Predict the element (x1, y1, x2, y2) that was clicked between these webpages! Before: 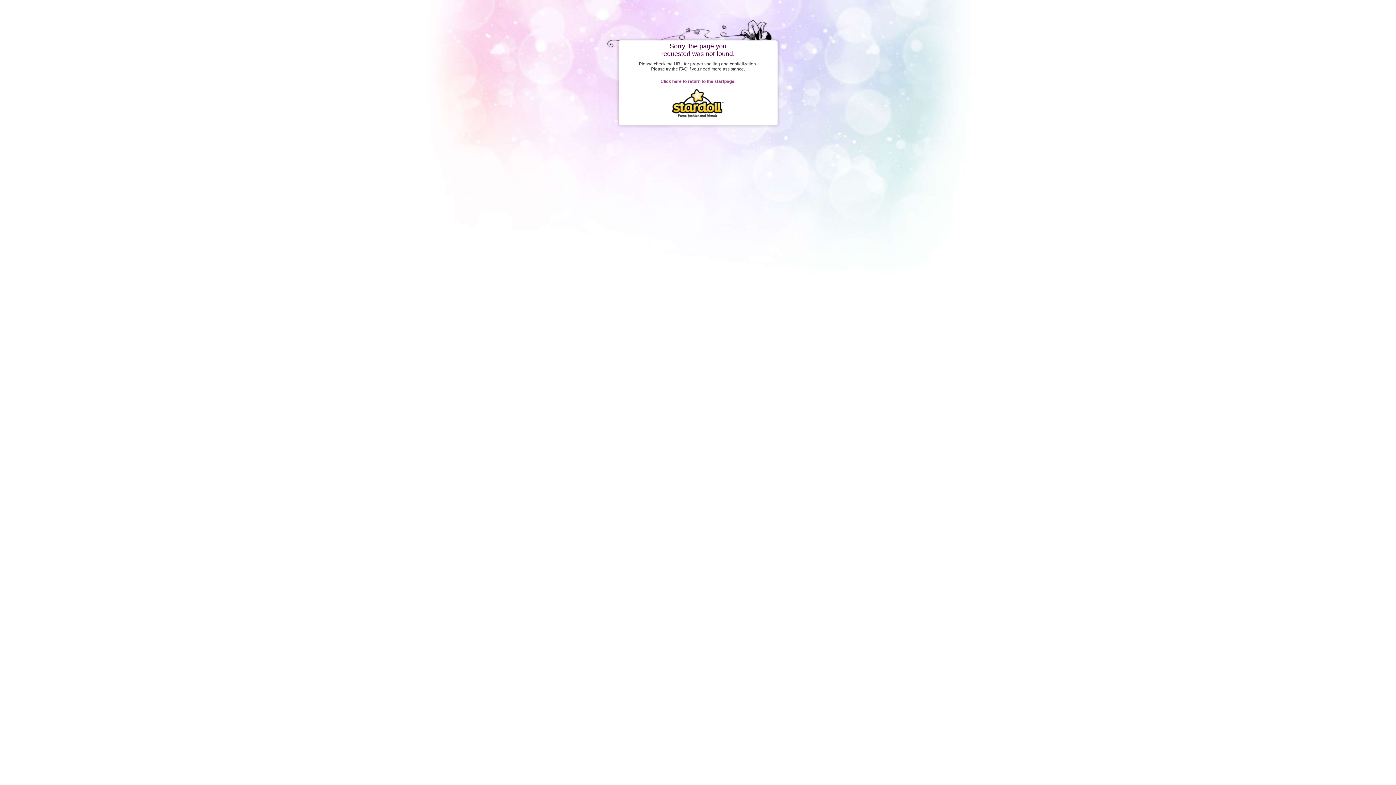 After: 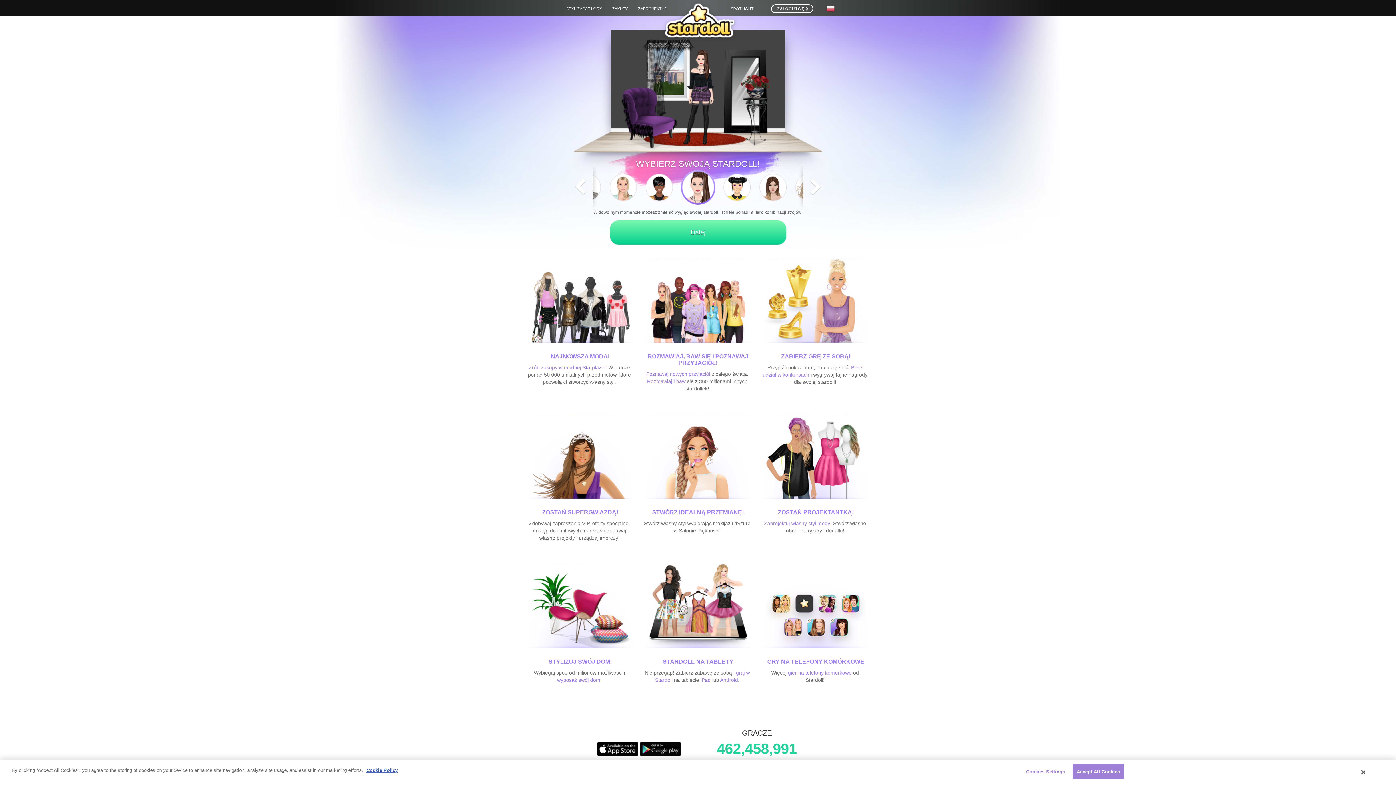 Action: bbox: (672, 113, 724, 118)